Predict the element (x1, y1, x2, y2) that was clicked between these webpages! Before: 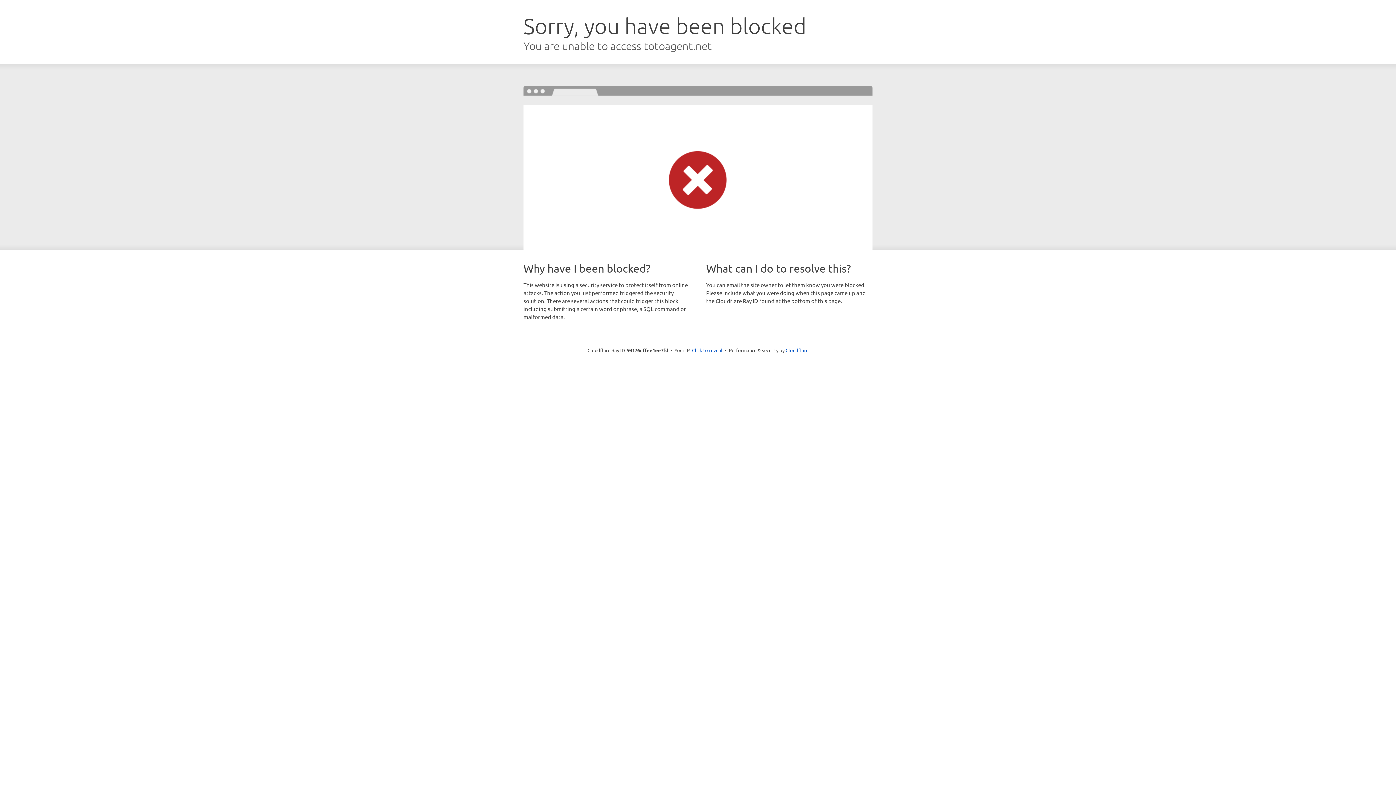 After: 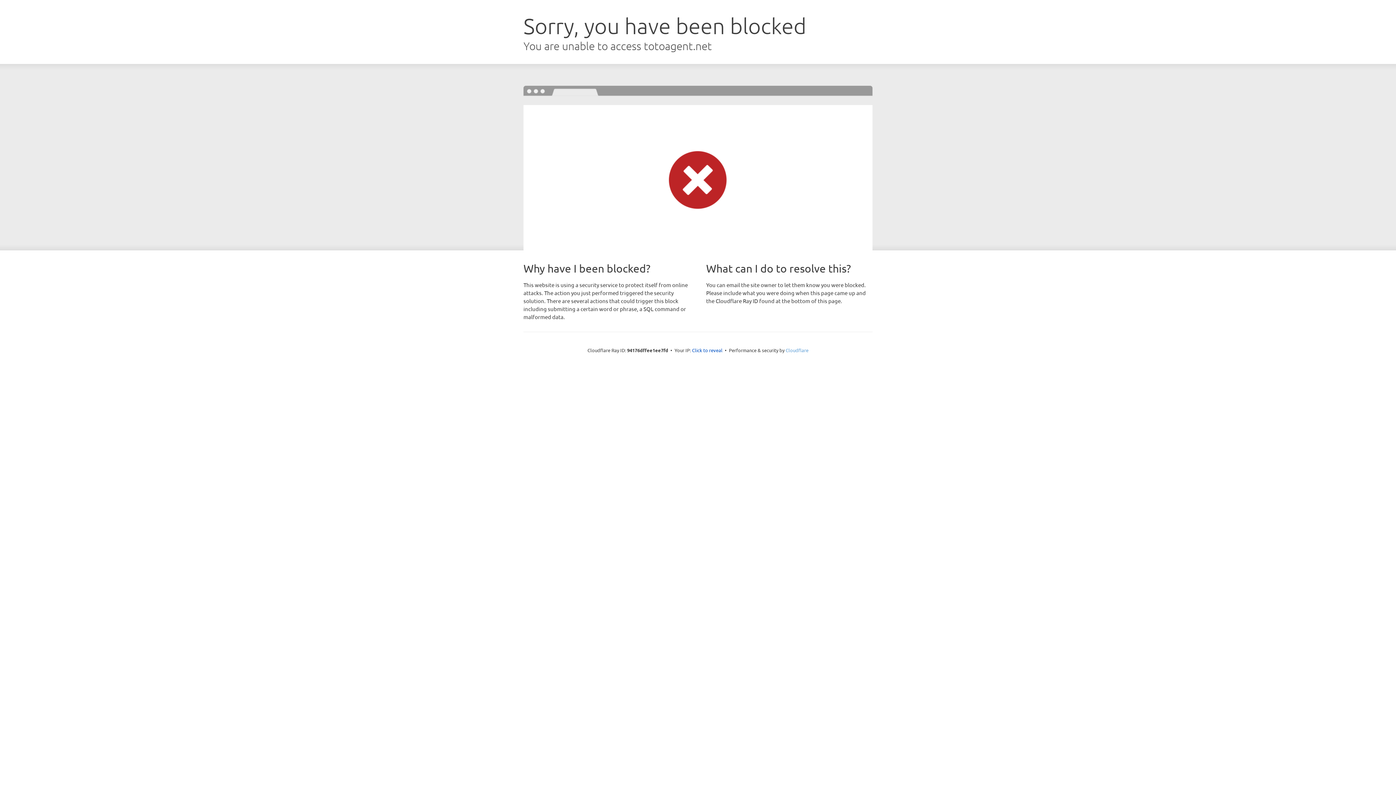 Action: bbox: (785, 347, 808, 353) label: Cloudflare